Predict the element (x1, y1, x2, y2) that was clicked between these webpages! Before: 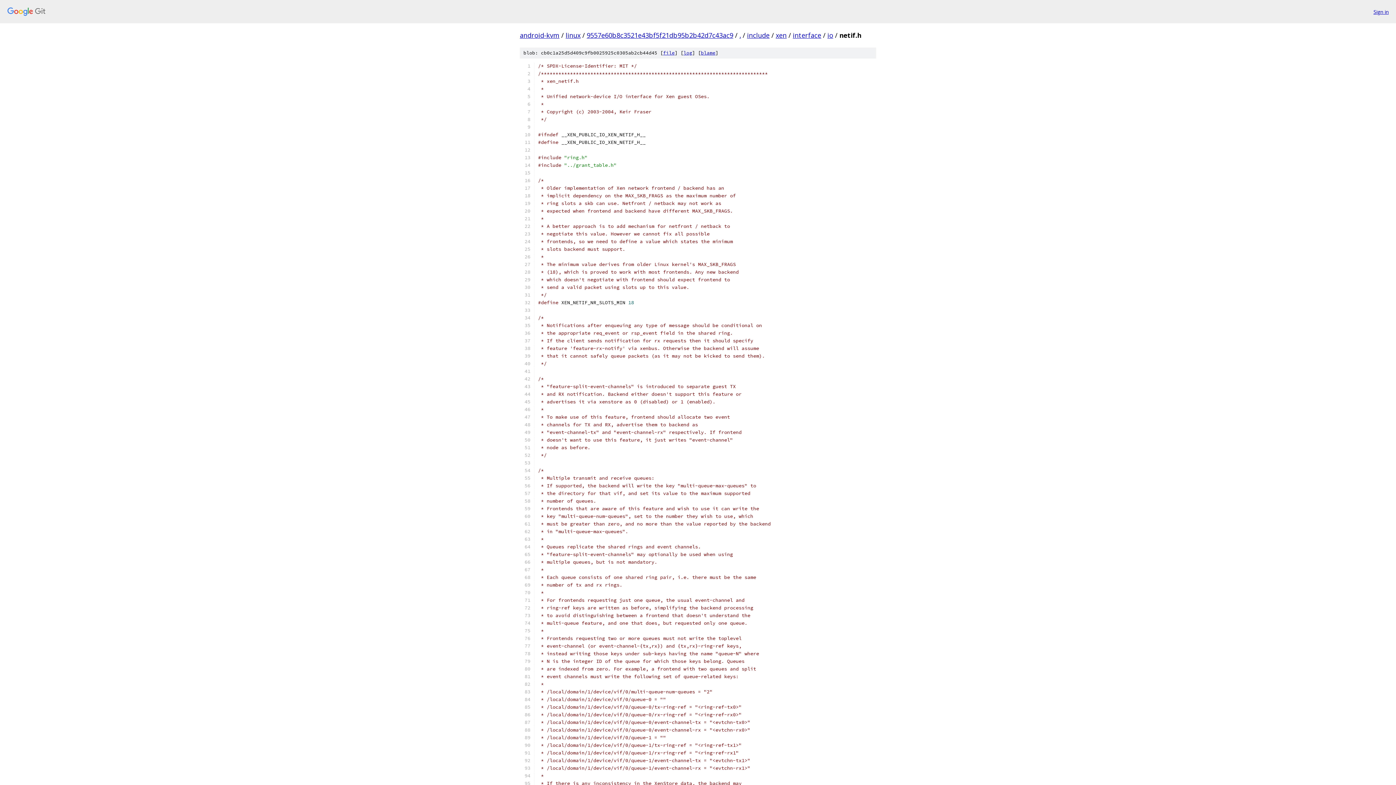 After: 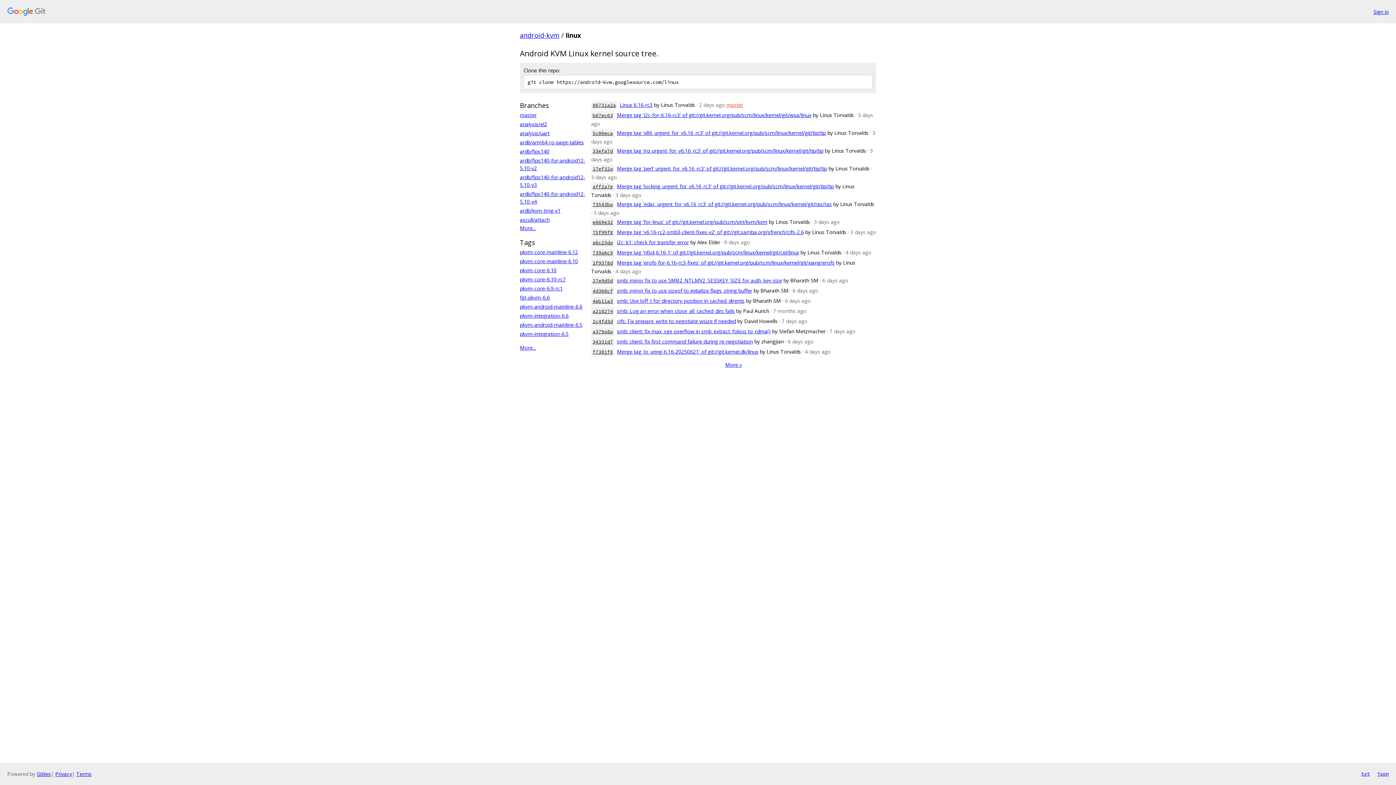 Action: bbox: (565, 30, 580, 39) label: linux